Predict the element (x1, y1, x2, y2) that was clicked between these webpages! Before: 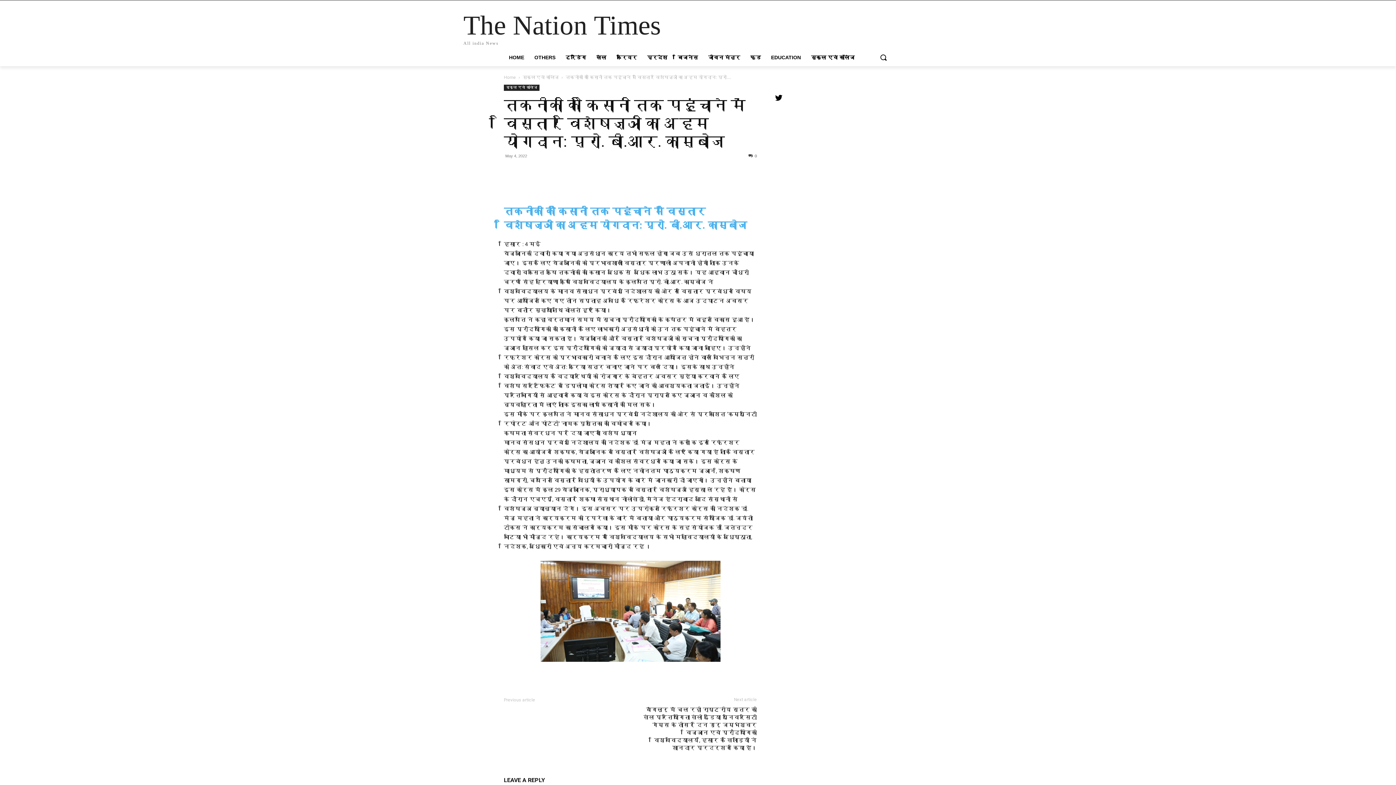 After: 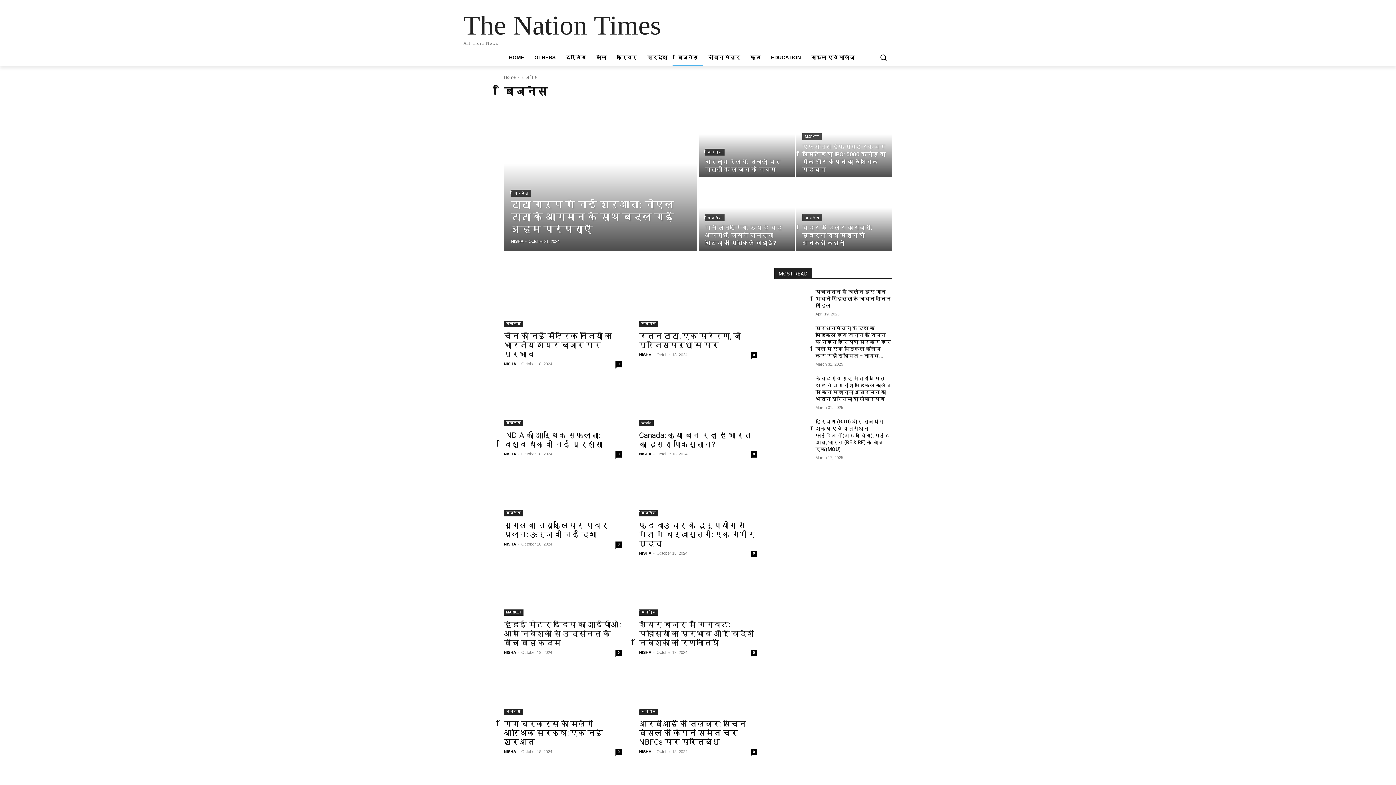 Action: bbox: (672, 48, 703, 66) label: बिजनेस